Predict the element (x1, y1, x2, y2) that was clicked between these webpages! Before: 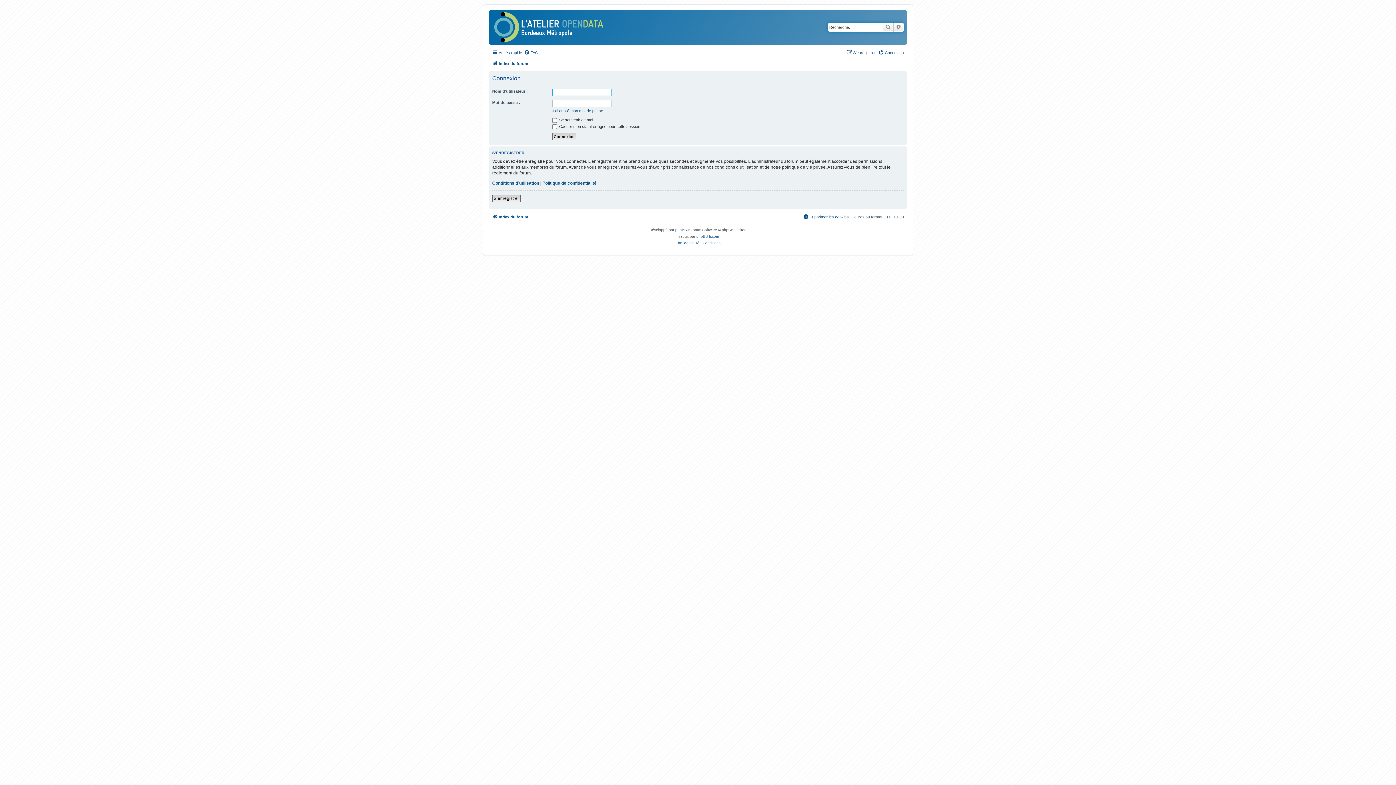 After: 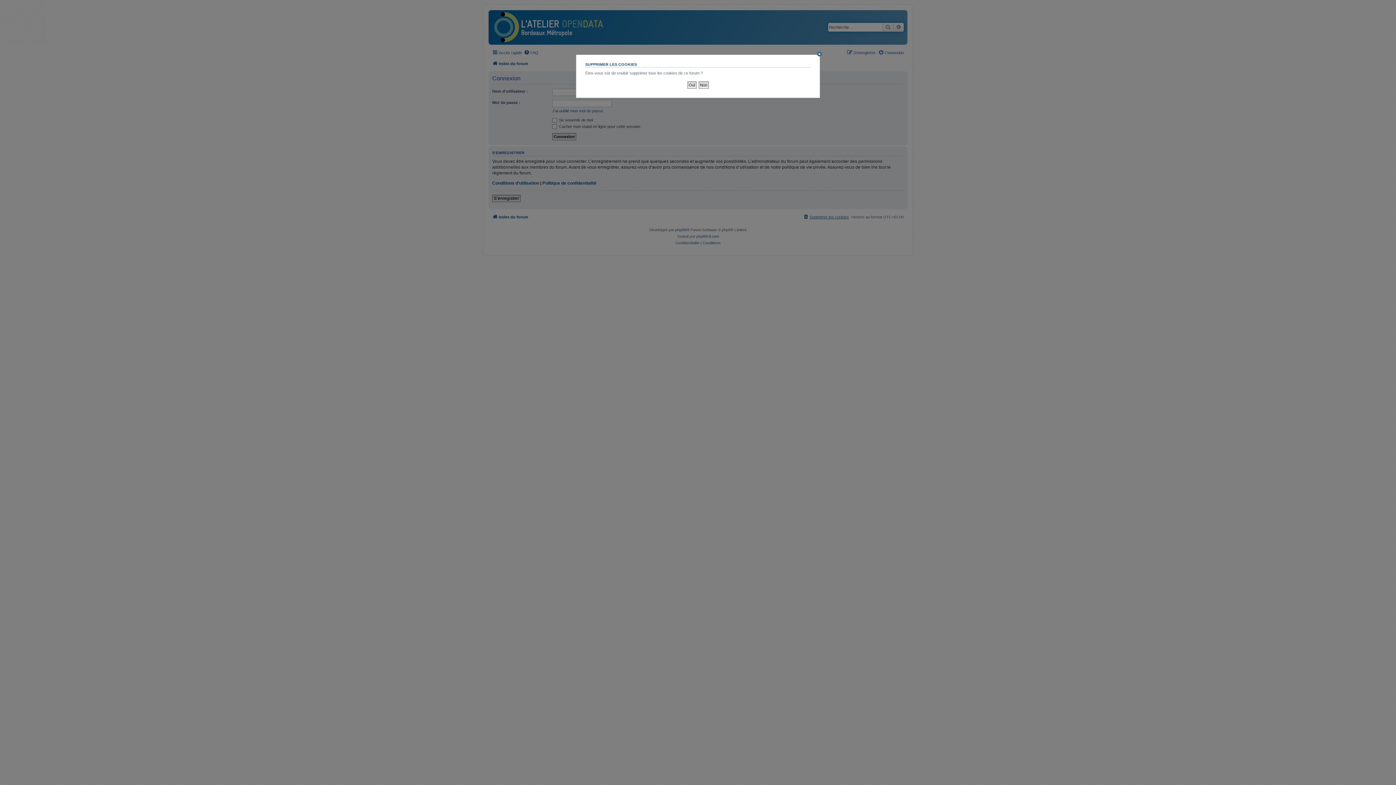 Action: bbox: (803, 212, 849, 221) label: Supprimer les cookies